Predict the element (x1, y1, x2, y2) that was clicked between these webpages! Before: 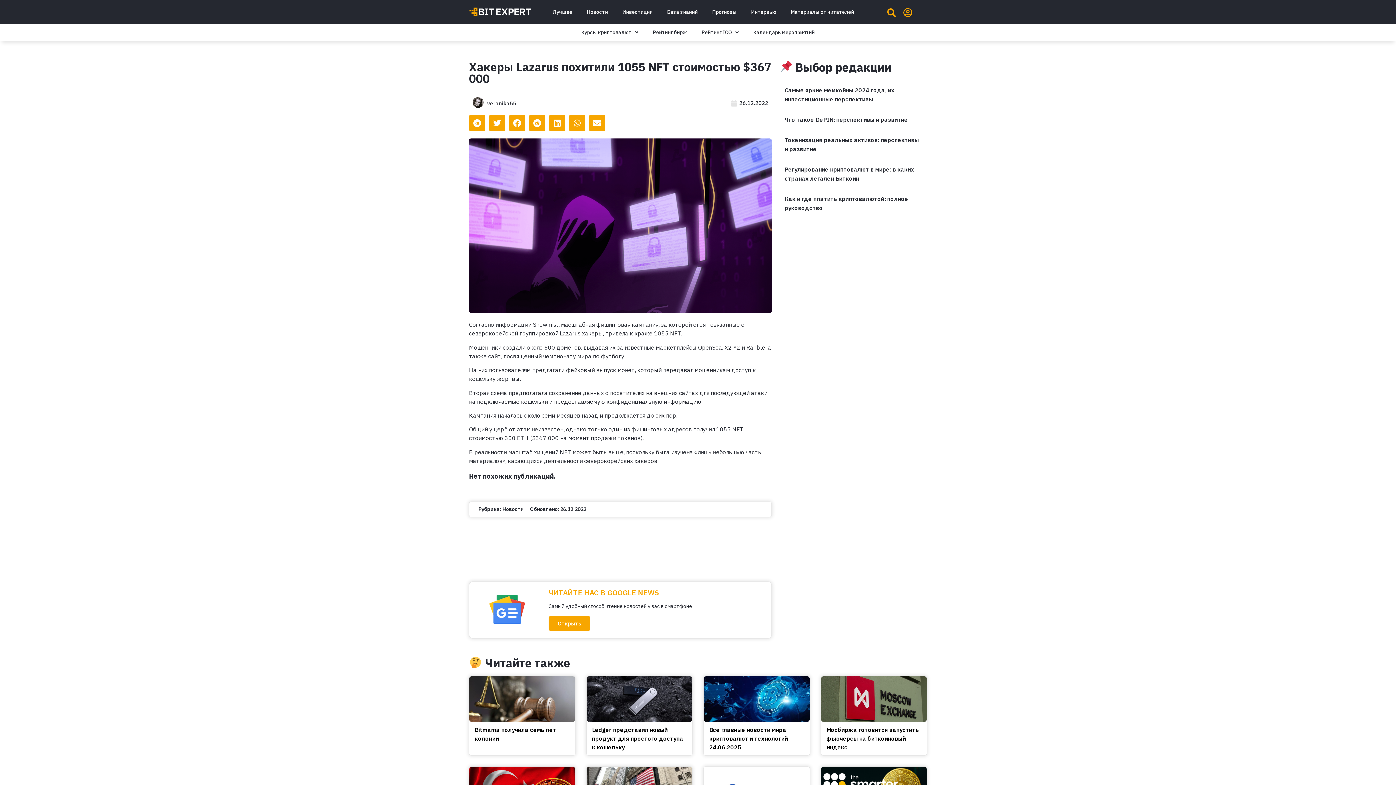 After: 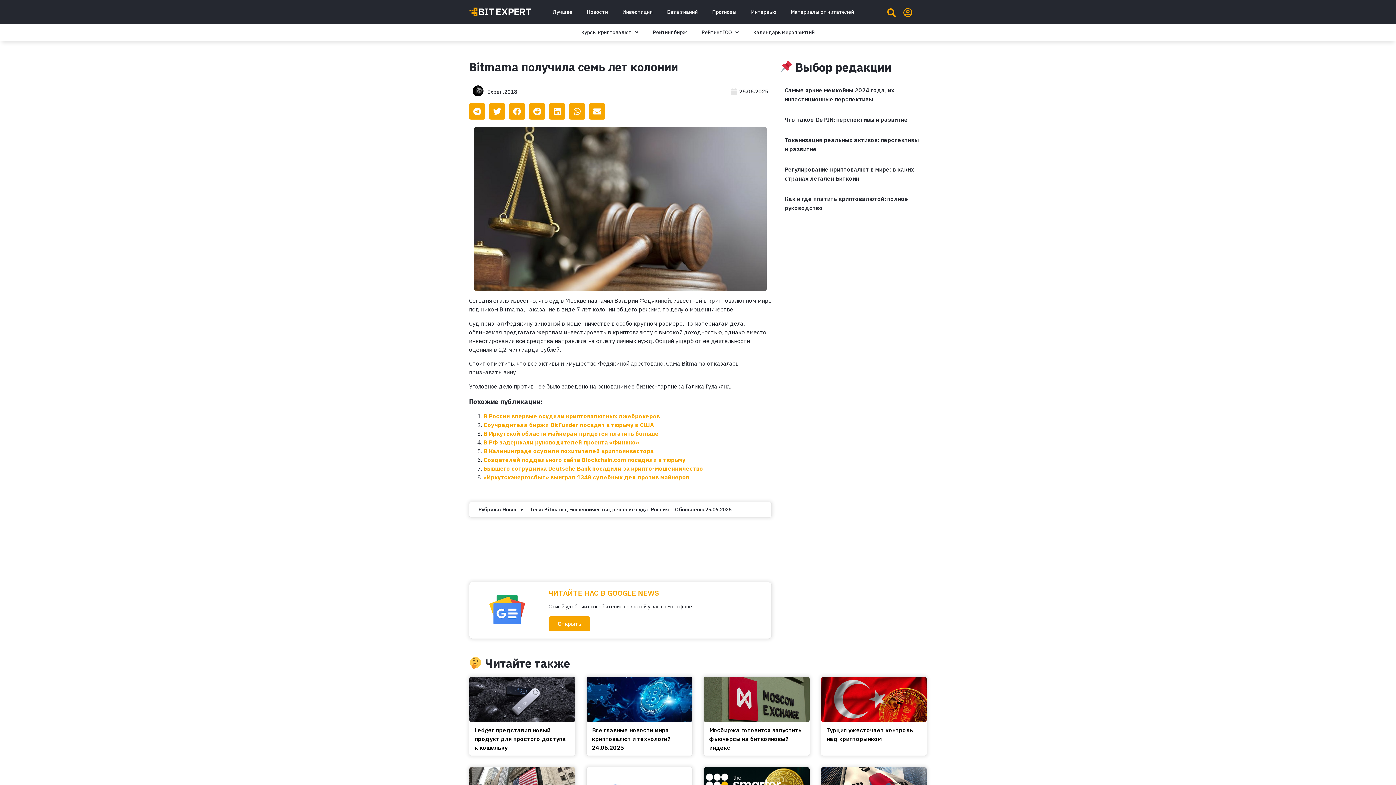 Action: bbox: (469, 676, 575, 722)